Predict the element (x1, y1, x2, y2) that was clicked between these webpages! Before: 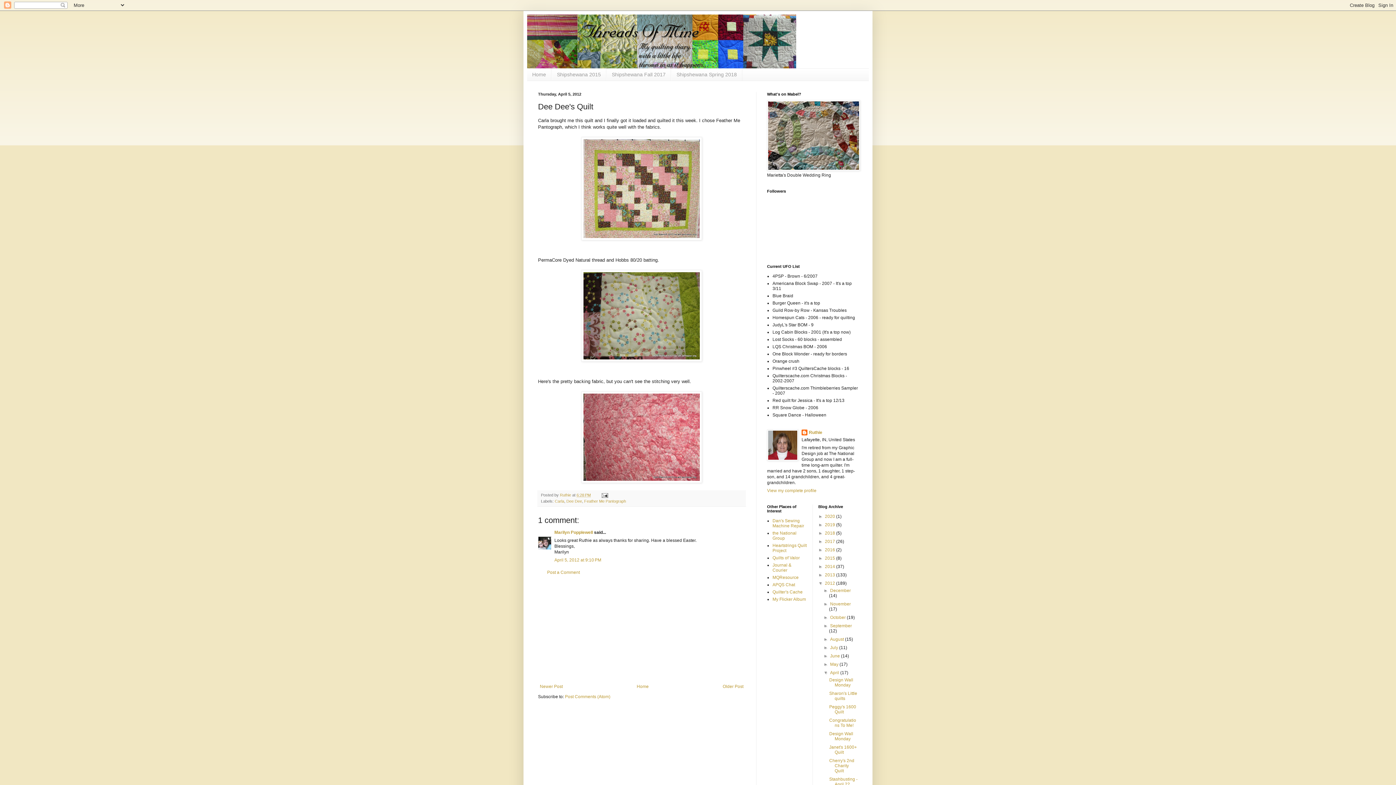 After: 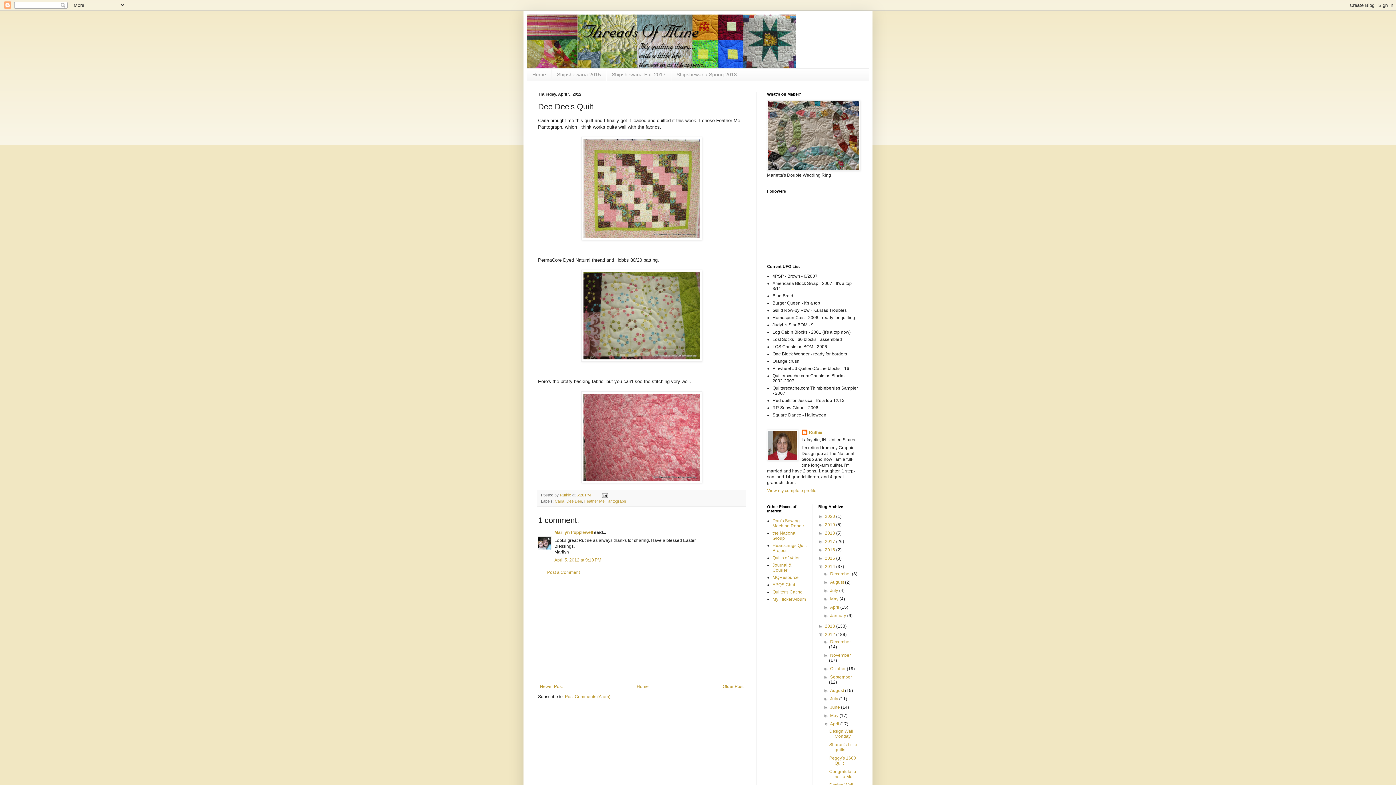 Action: label: ►   bbox: (818, 564, 825, 569)